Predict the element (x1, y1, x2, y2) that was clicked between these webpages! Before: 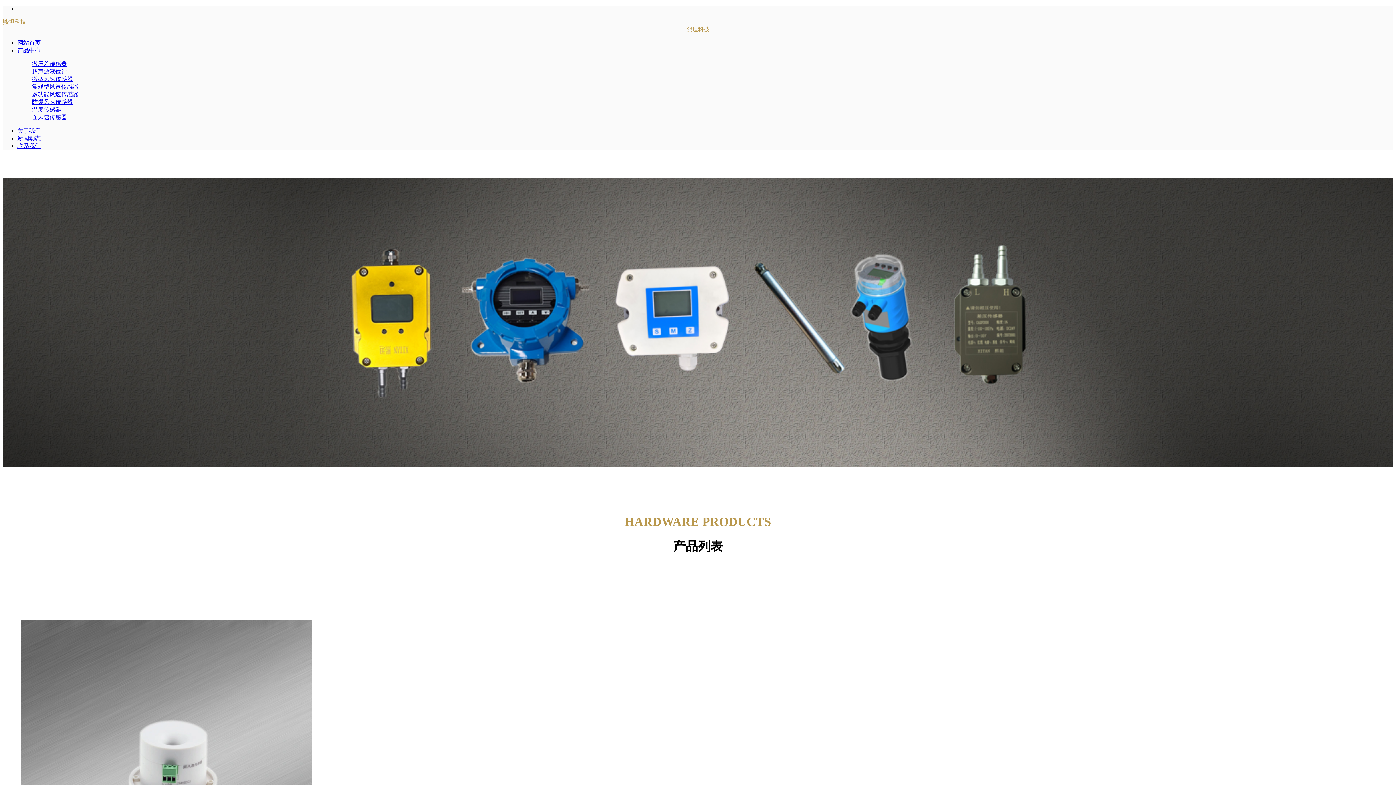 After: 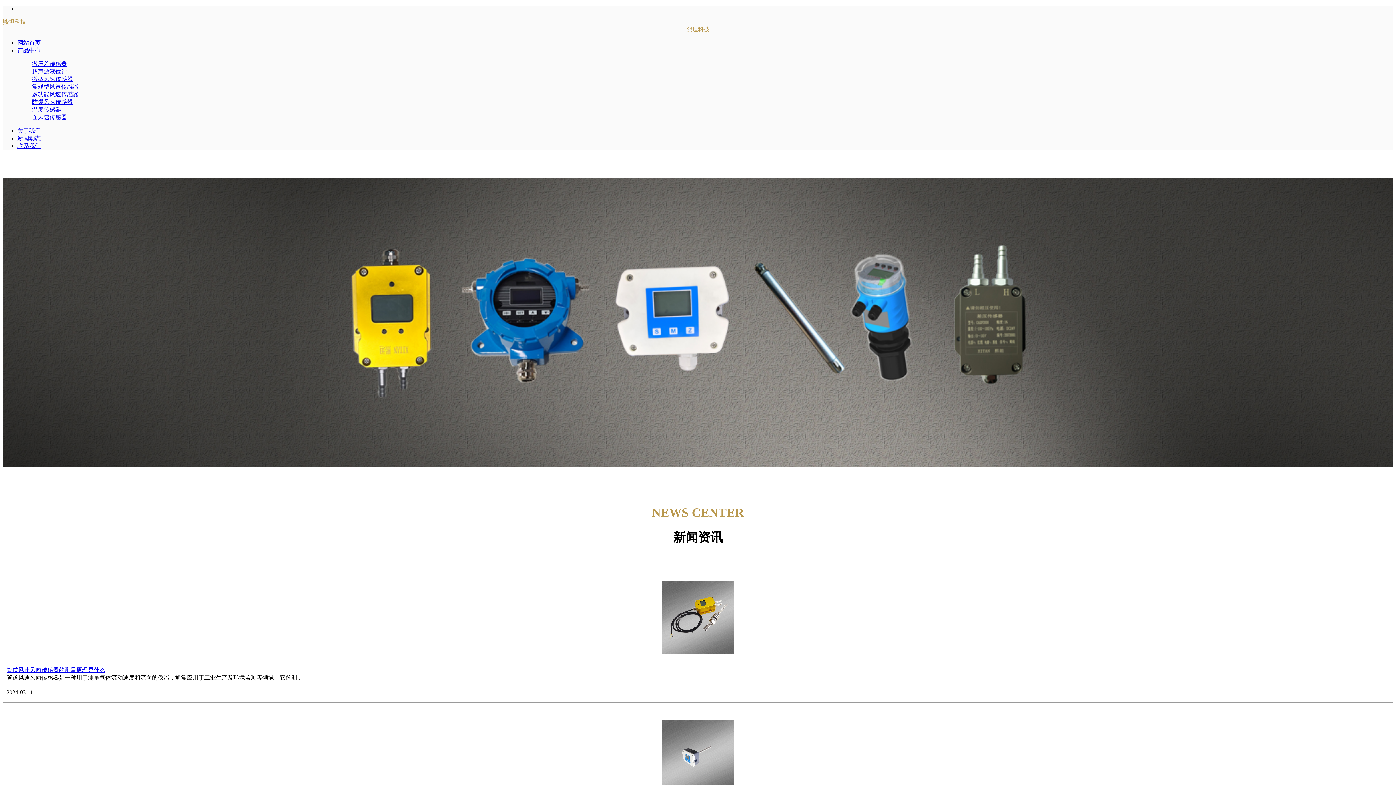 Action: bbox: (17, 135, 40, 141) label: 新闻动态